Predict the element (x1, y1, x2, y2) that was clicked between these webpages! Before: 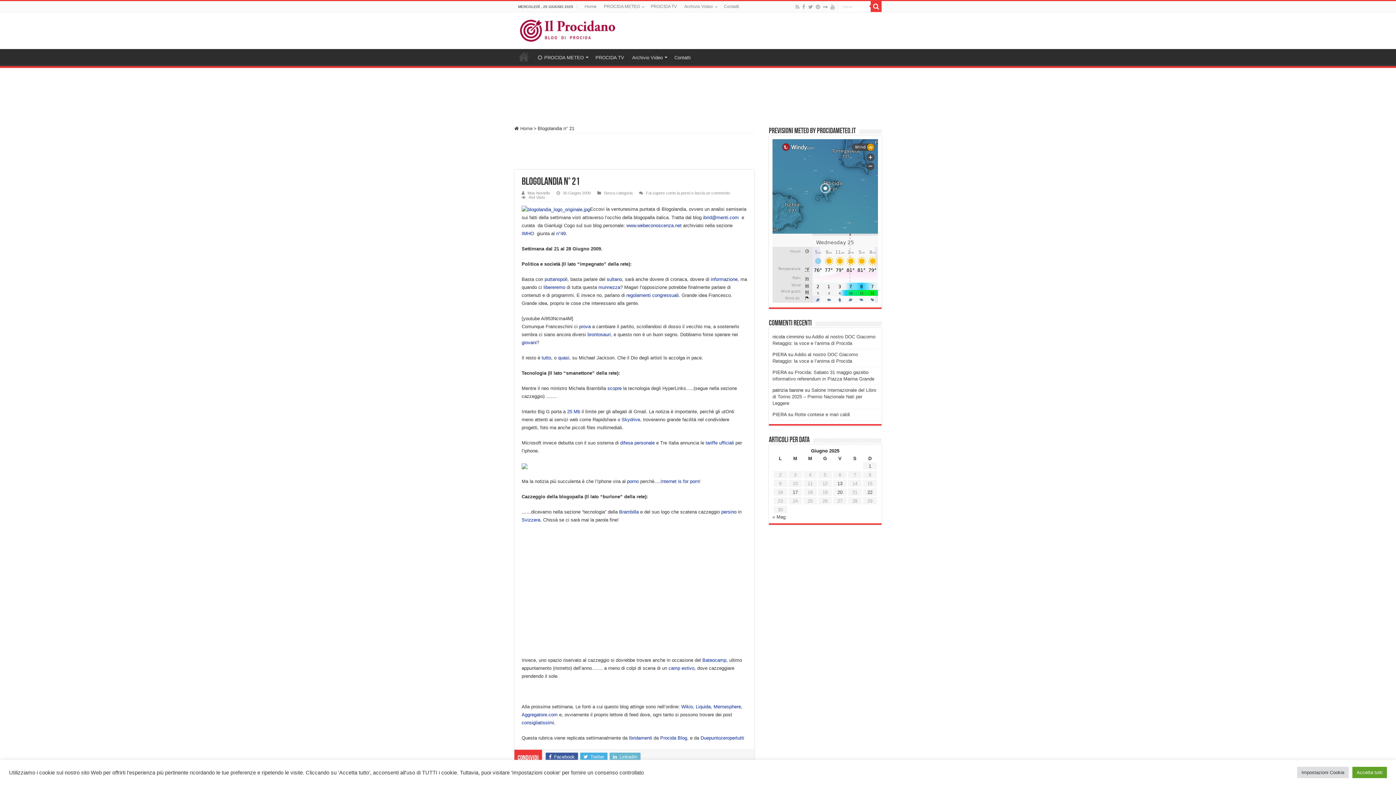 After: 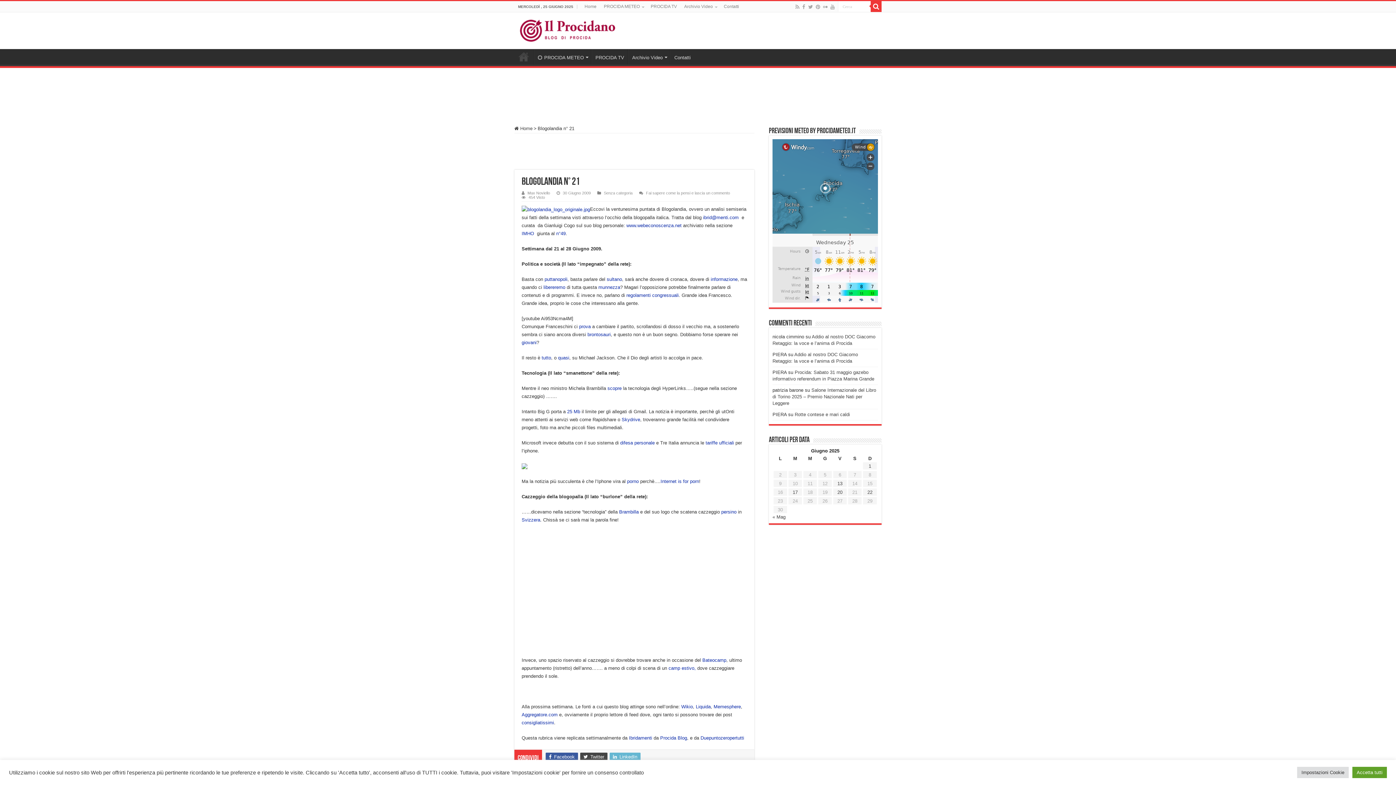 Action: label:  Twitter bbox: (580, 753, 607, 761)